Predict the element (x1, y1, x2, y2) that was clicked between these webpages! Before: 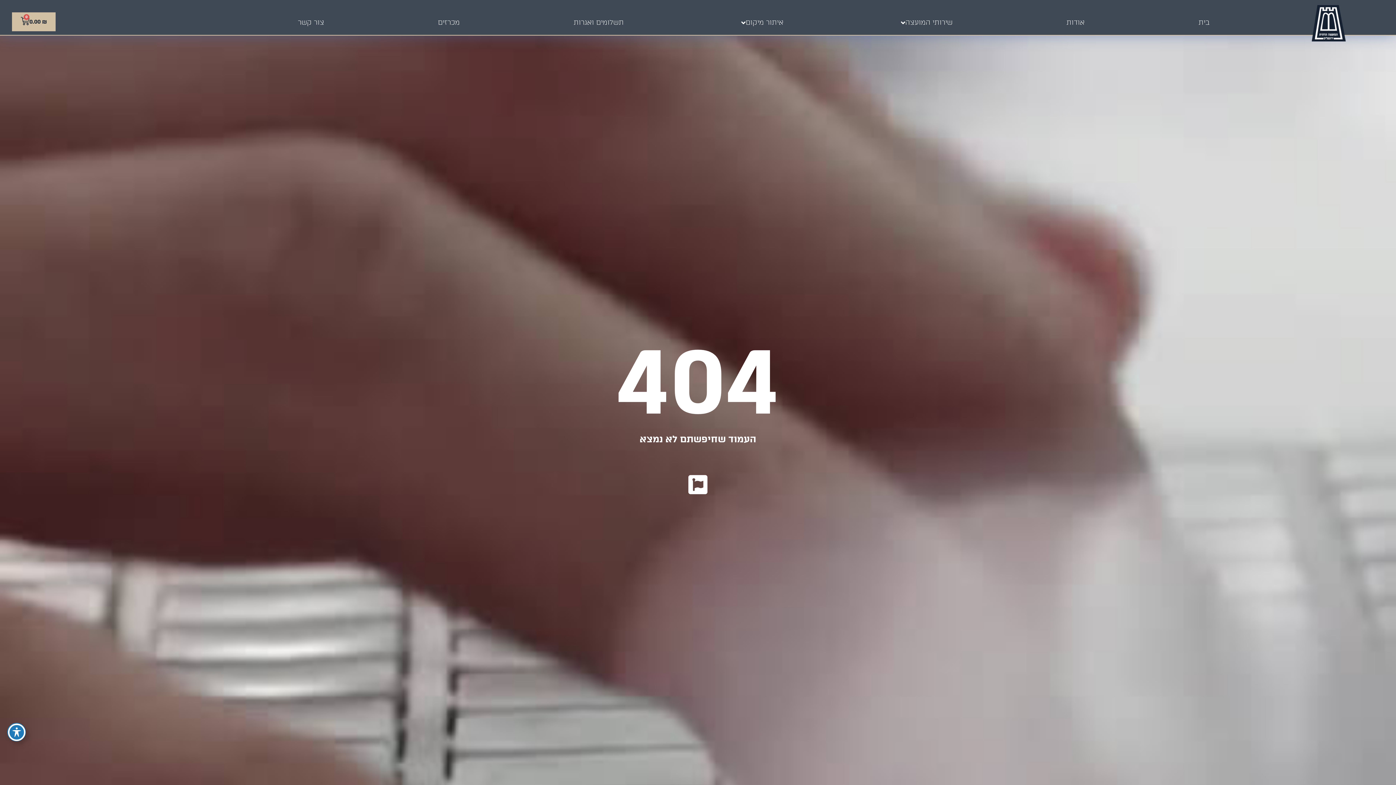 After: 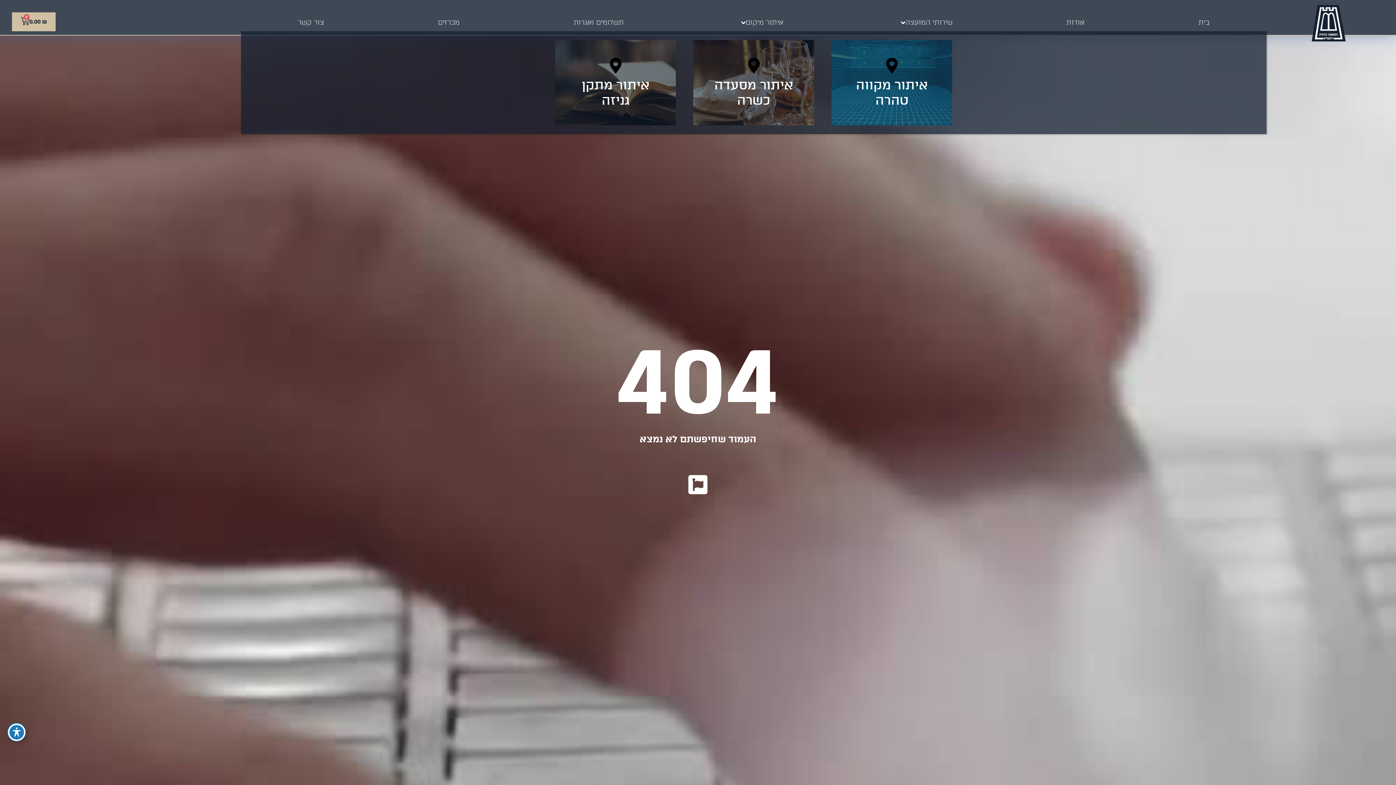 Action: bbox: (680, 13, 840, 31) label: איתור מיקום